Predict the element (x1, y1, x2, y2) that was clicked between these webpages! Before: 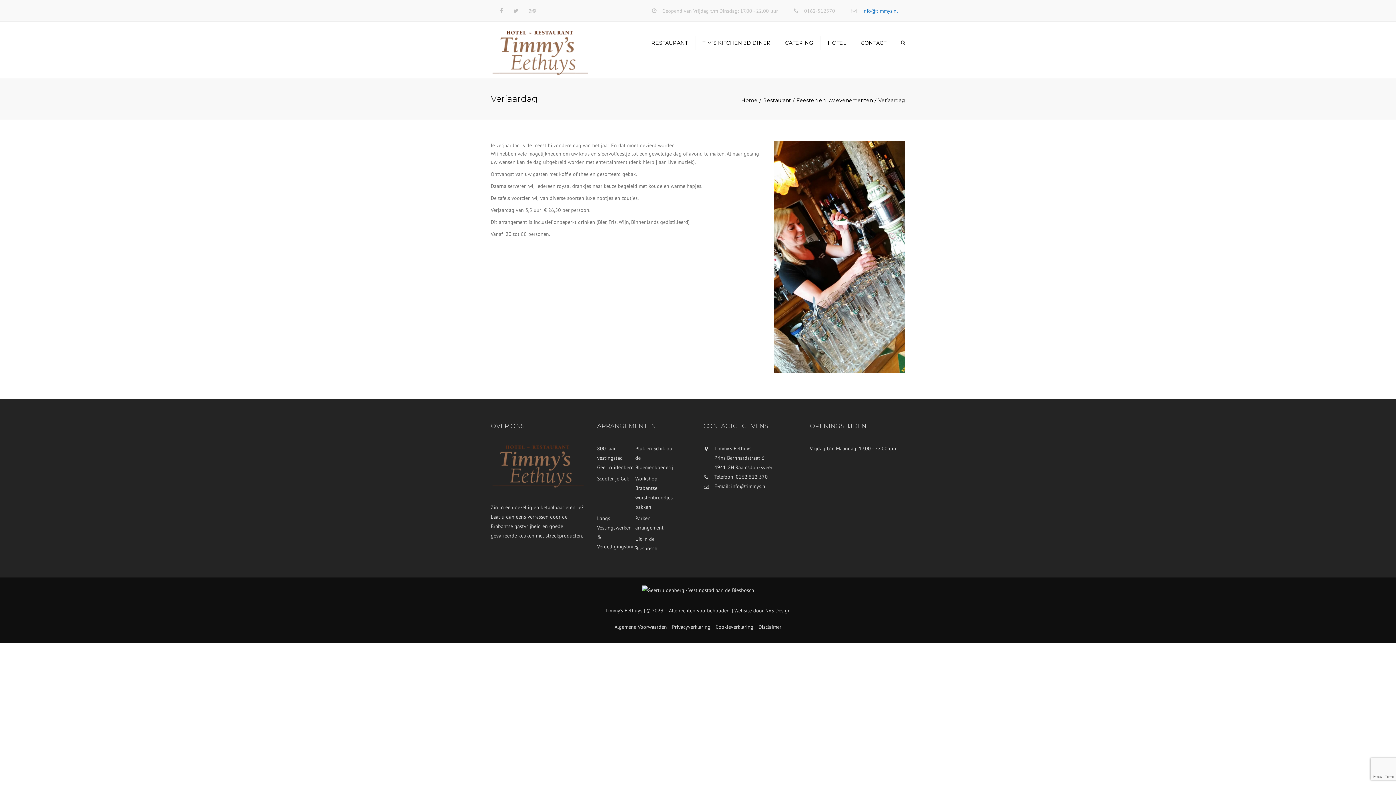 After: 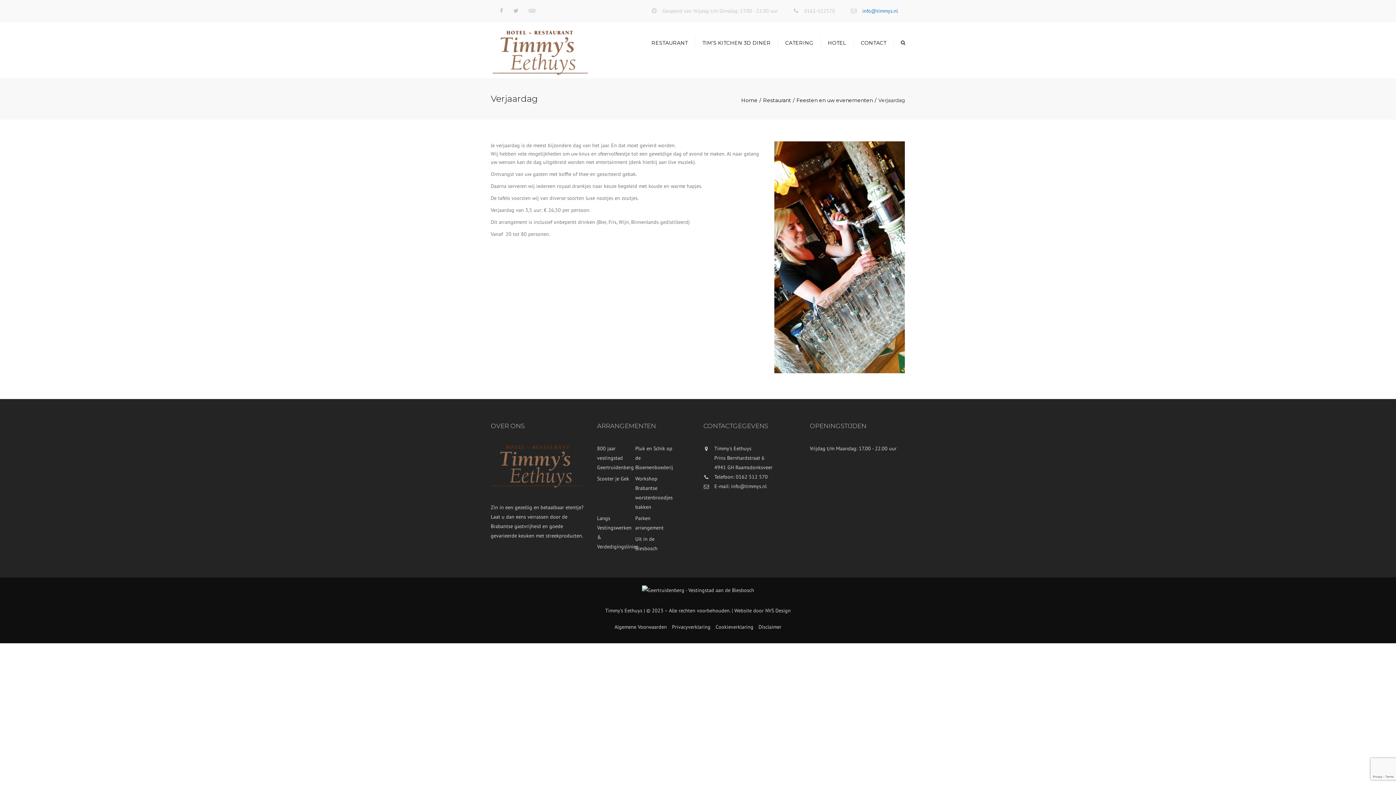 Action: label: info@timmys.nl bbox: (862, 3, 898, 14)